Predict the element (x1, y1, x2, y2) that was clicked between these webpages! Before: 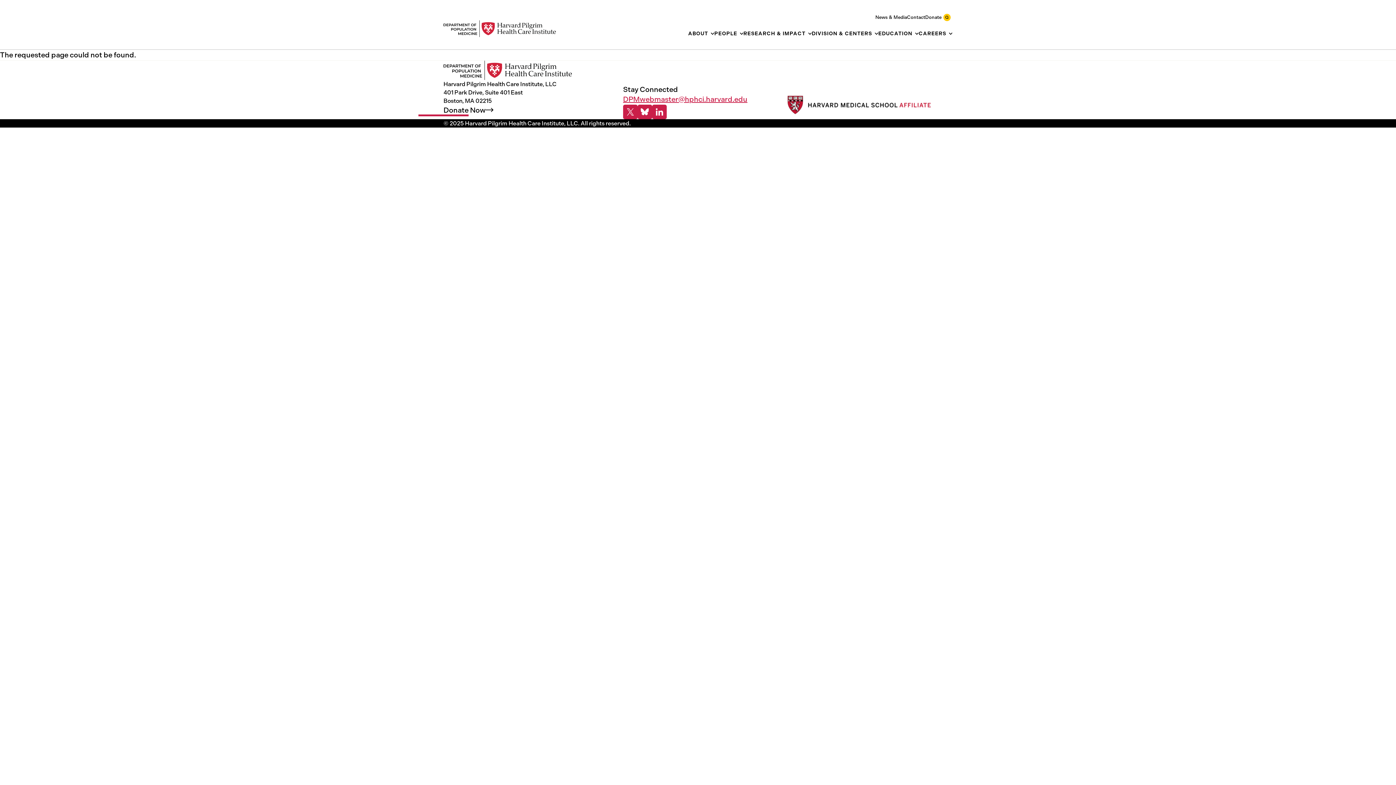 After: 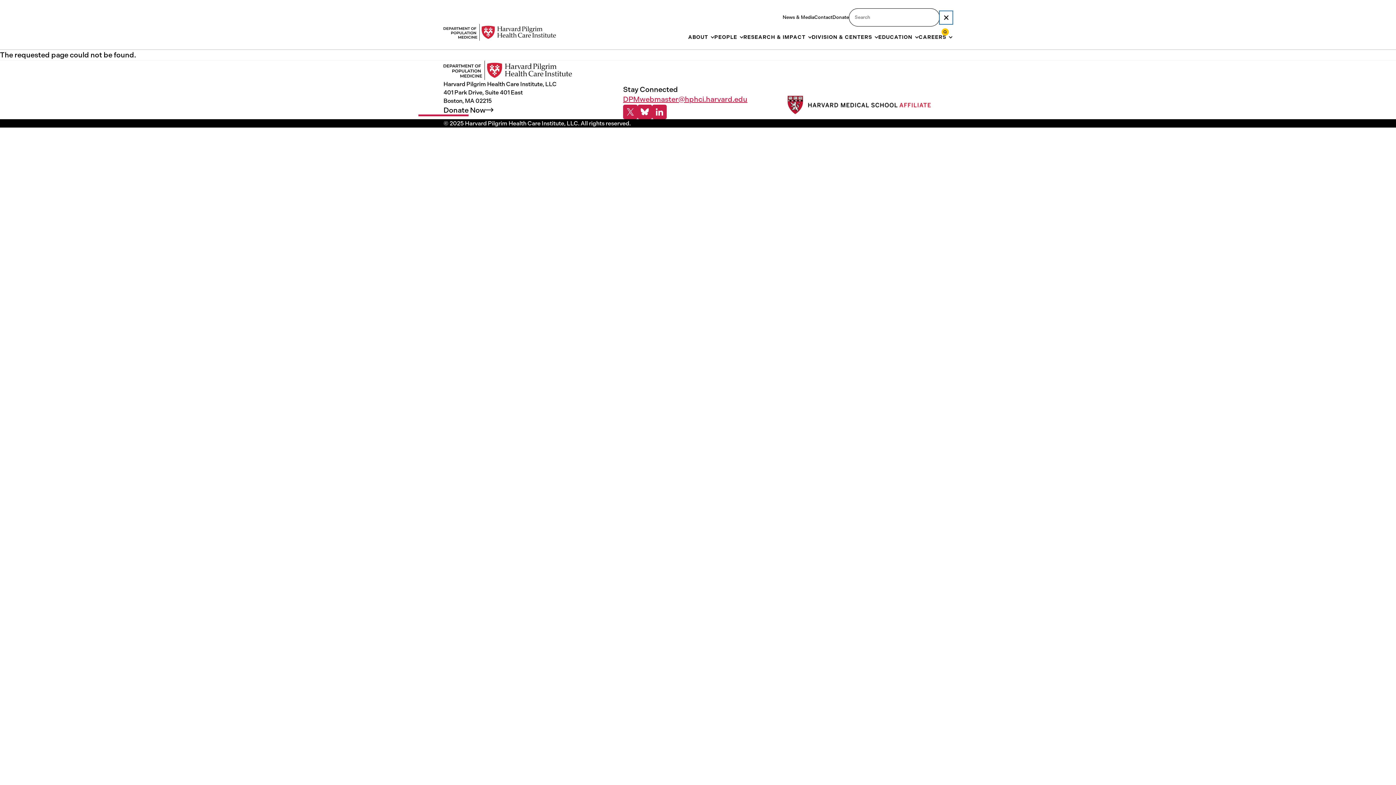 Action: bbox: (941, 12, 952, 23) label: toggle search form